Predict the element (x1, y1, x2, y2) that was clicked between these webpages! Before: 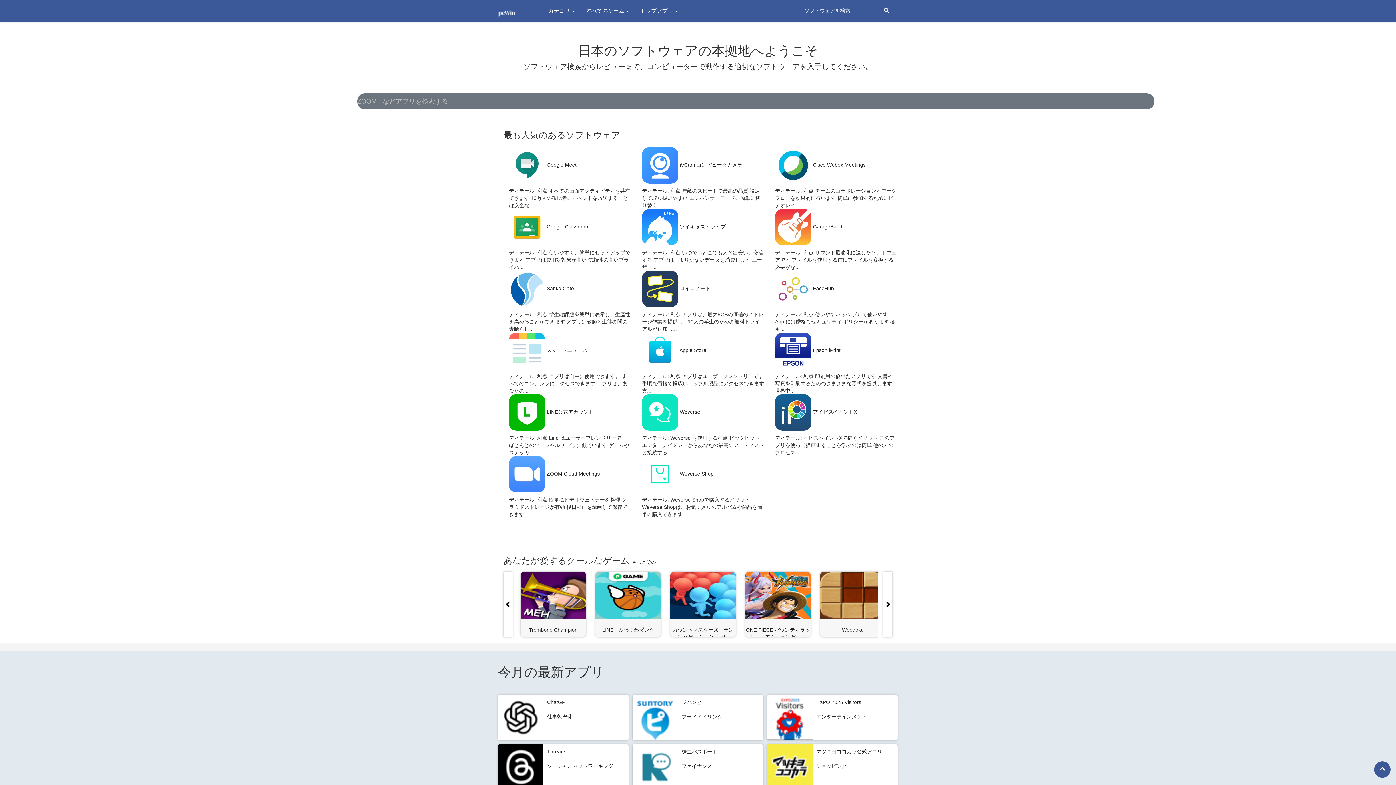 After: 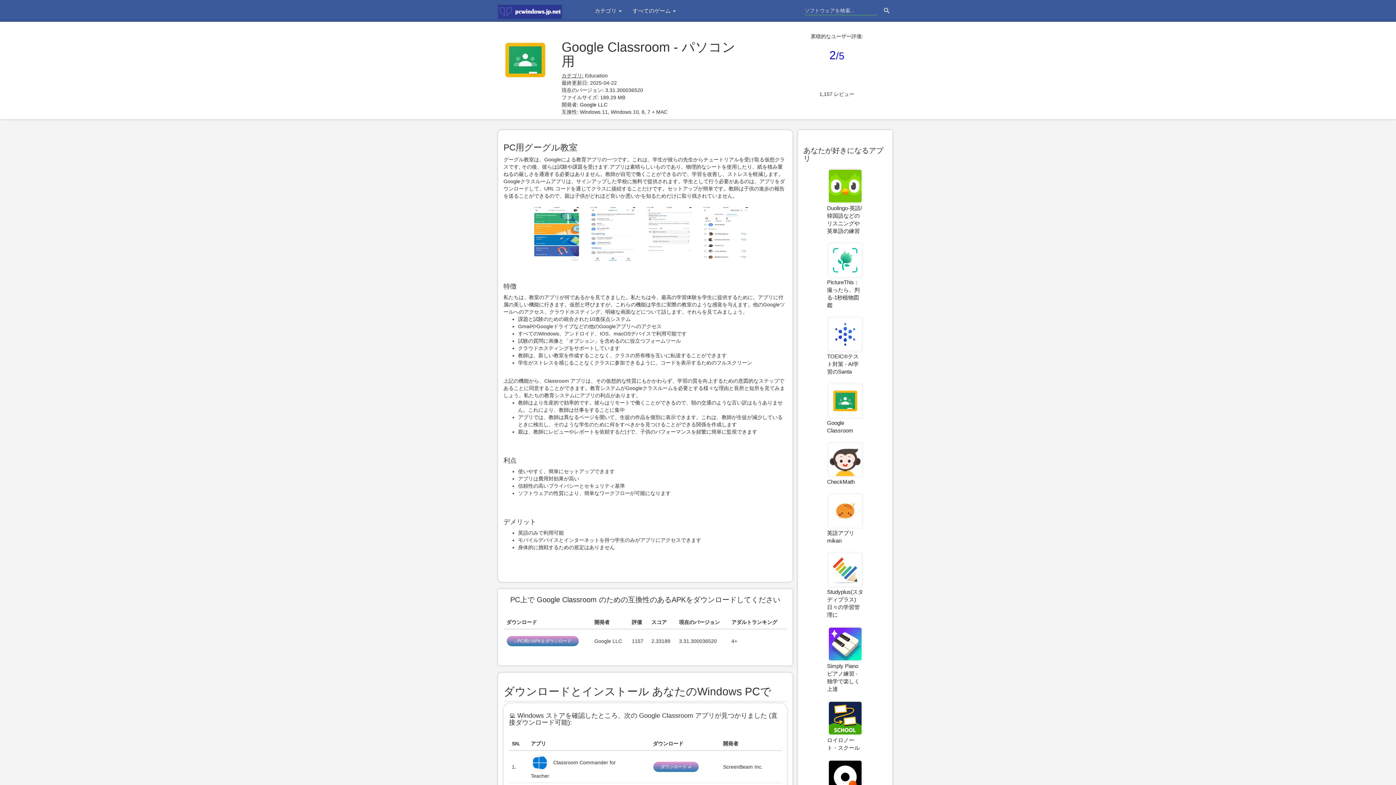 Action: bbox: (546, 224, 589, 229) label: Google Classroom